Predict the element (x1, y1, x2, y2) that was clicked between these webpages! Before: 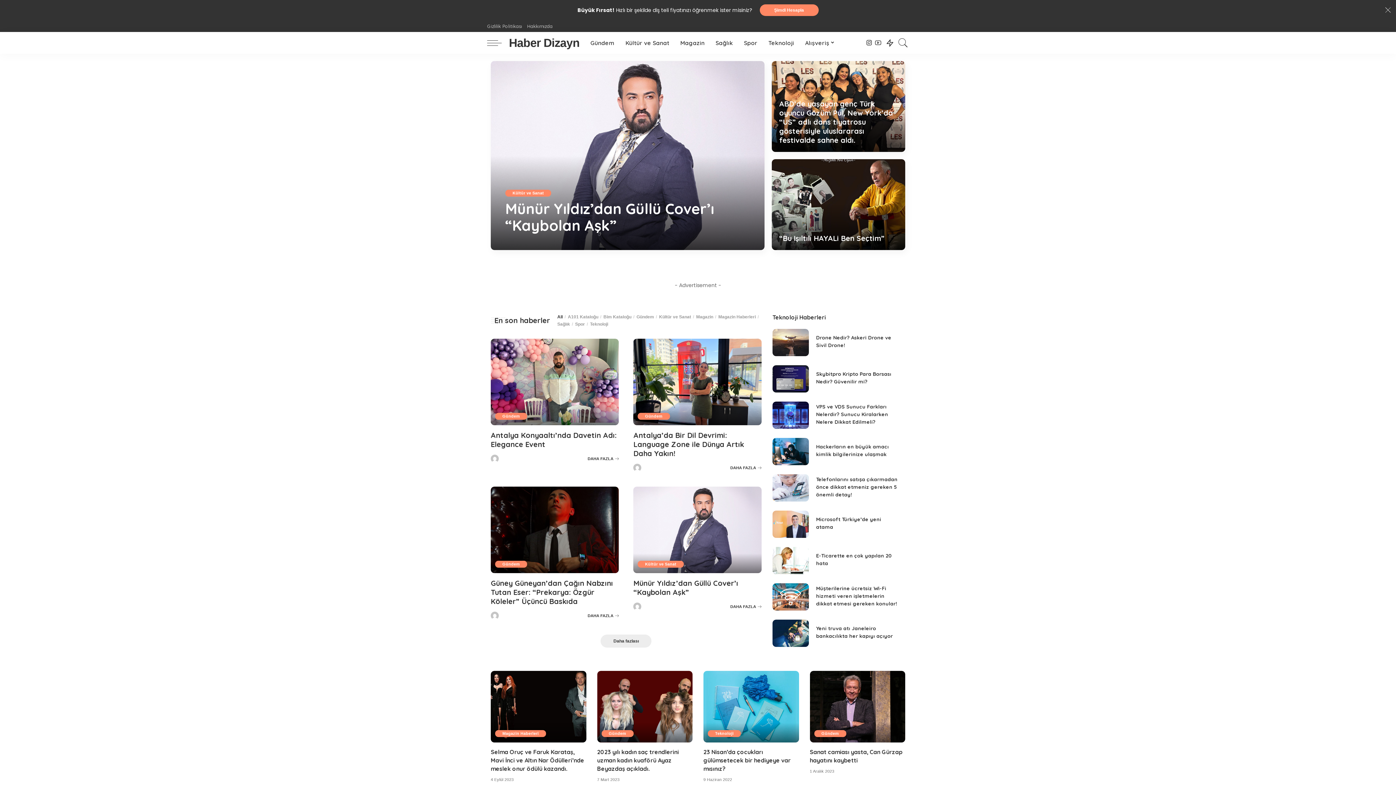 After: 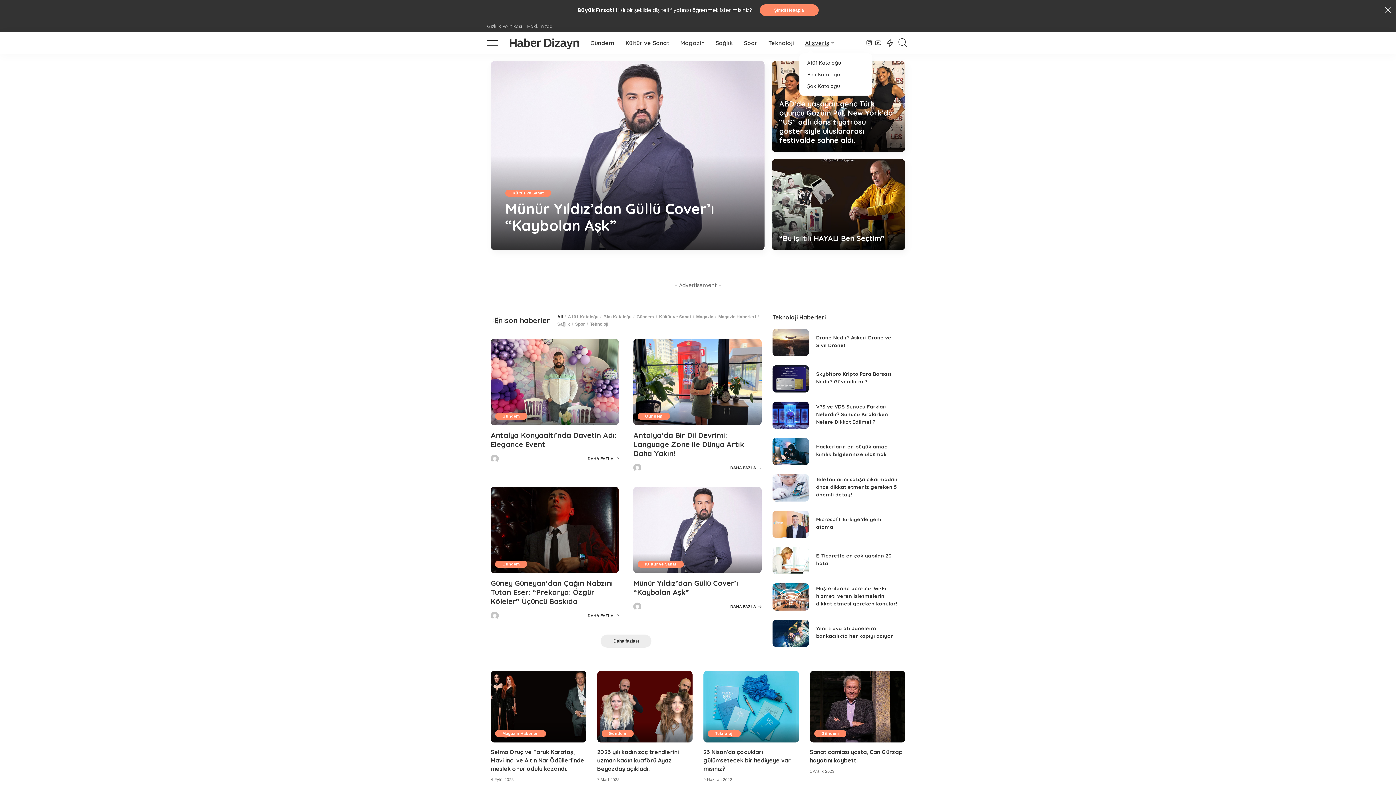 Action: bbox: (799, 32, 840, 53) label: Alışveriş